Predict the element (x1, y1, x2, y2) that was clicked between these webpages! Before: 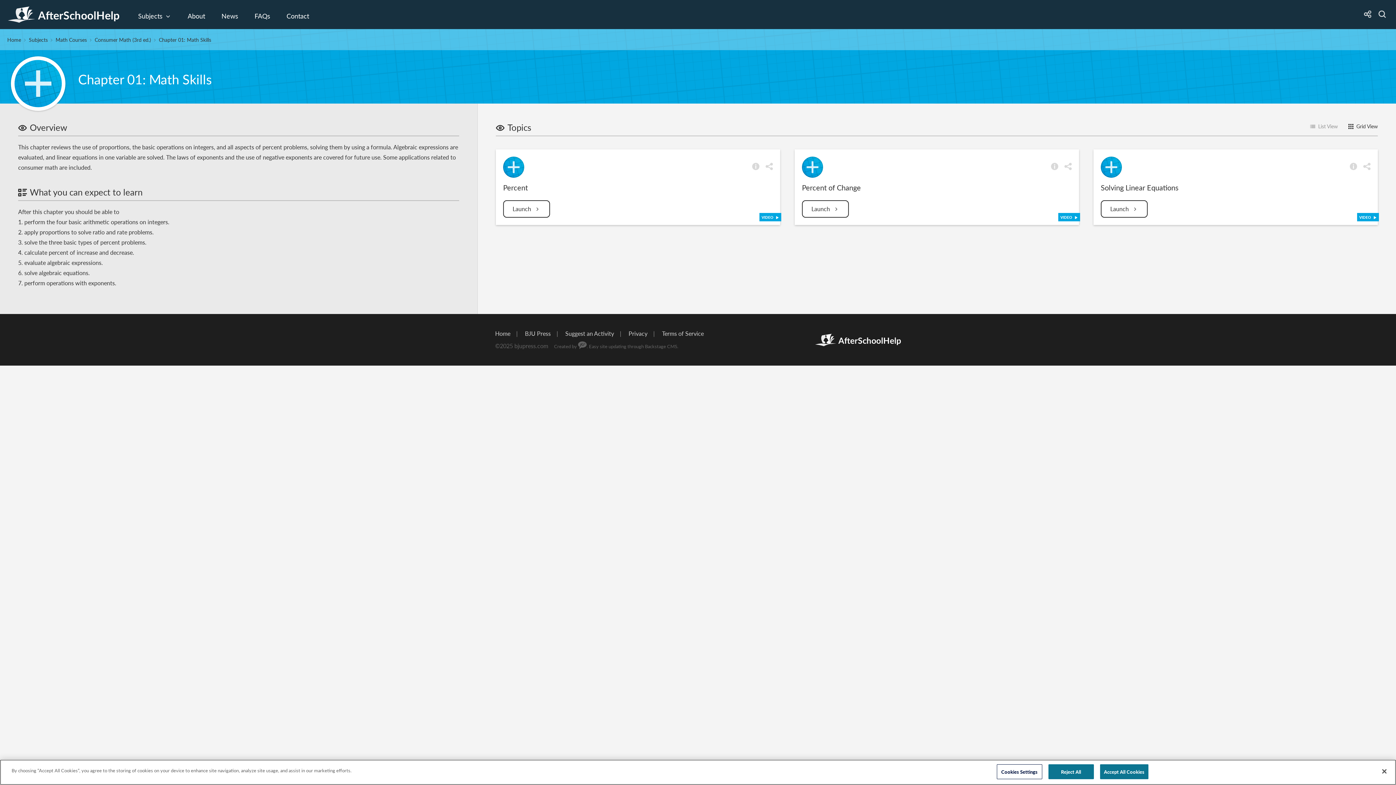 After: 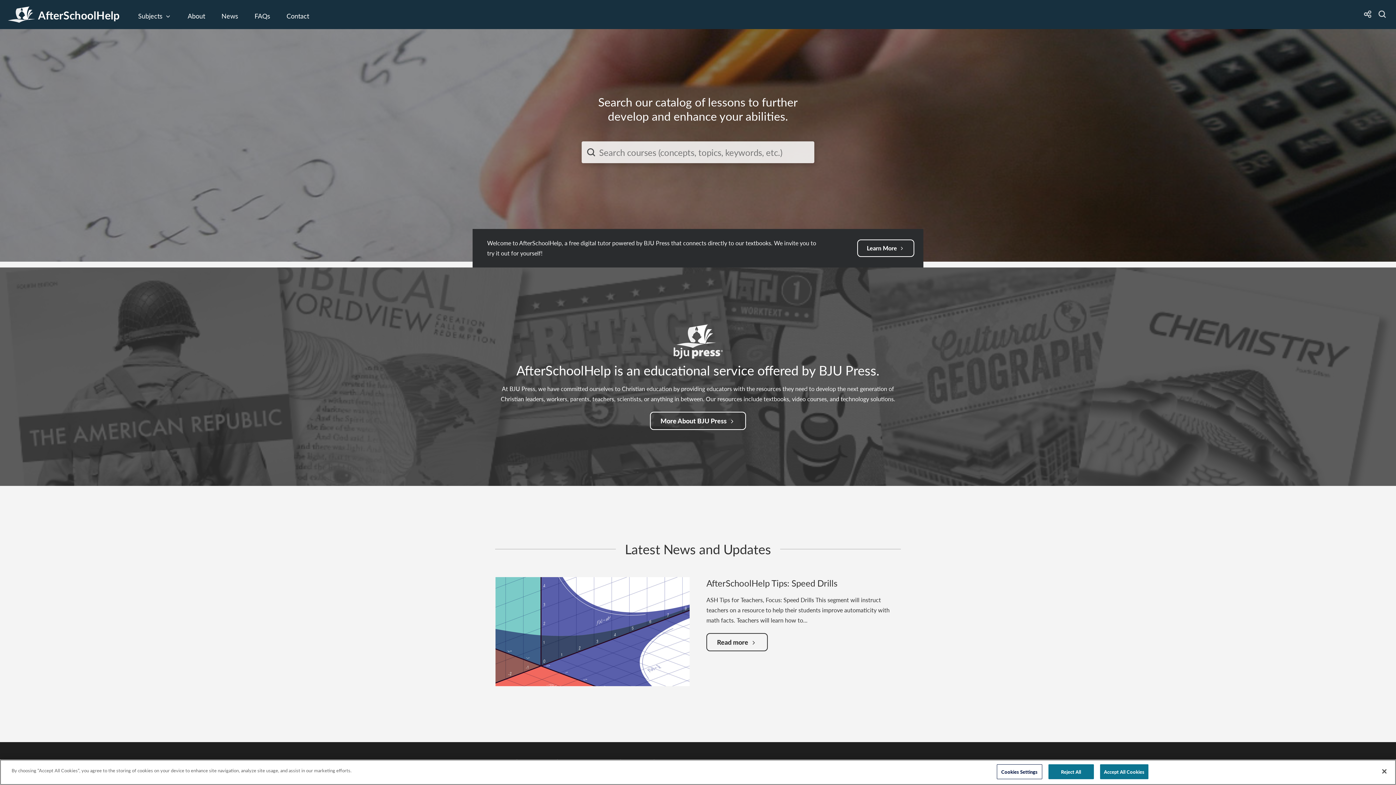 Action: bbox: (495, 329, 510, 337) label: Home